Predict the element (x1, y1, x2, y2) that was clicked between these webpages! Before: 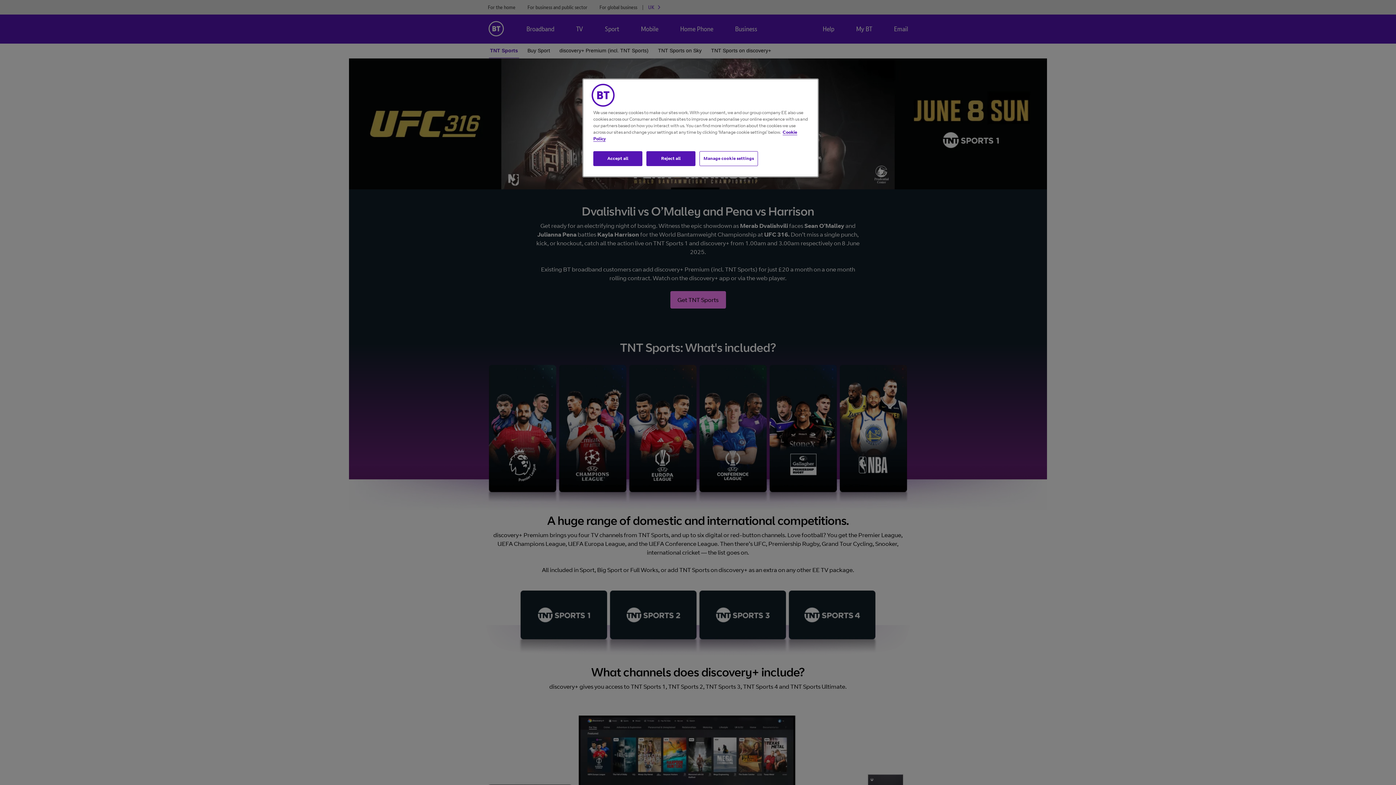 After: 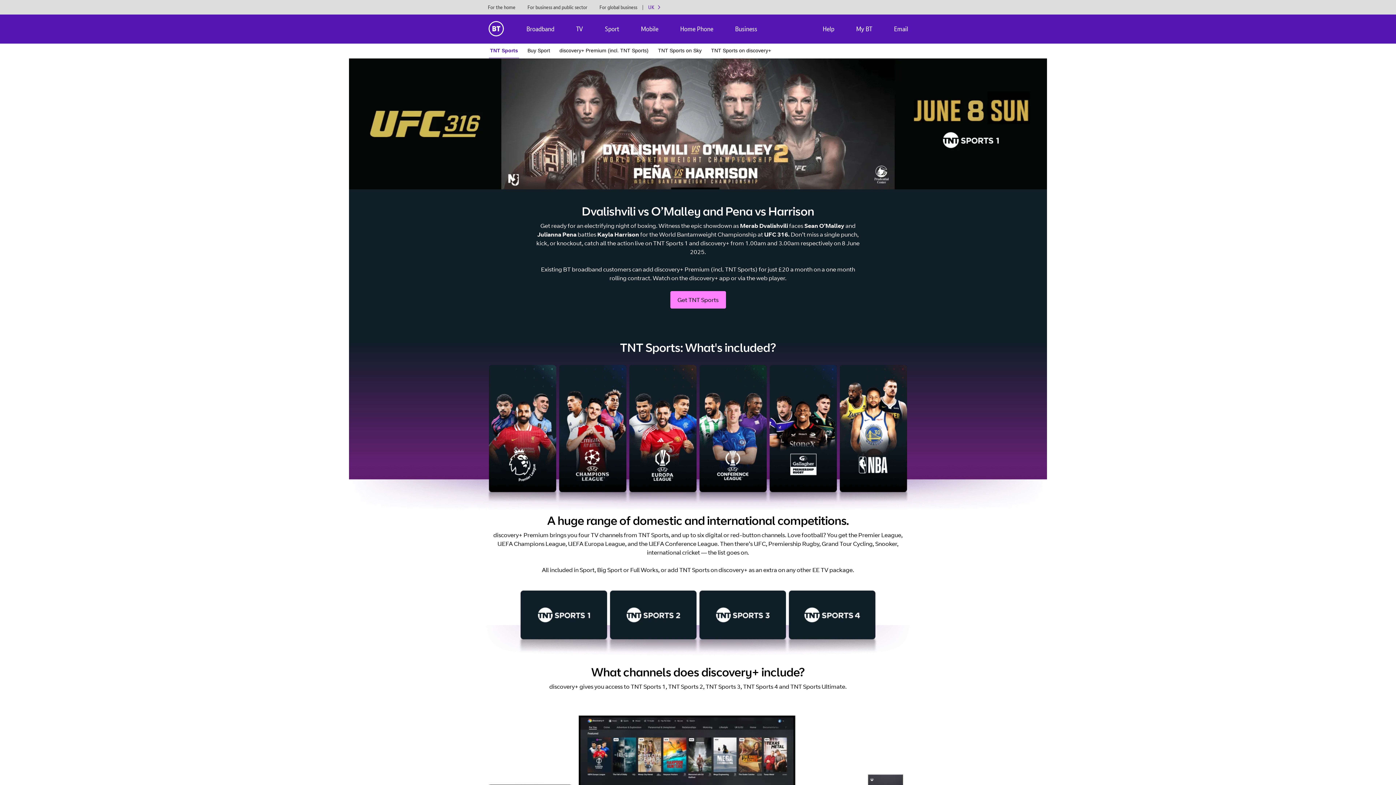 Action: bbox: (646, 151, 695, 166) label: Reject all